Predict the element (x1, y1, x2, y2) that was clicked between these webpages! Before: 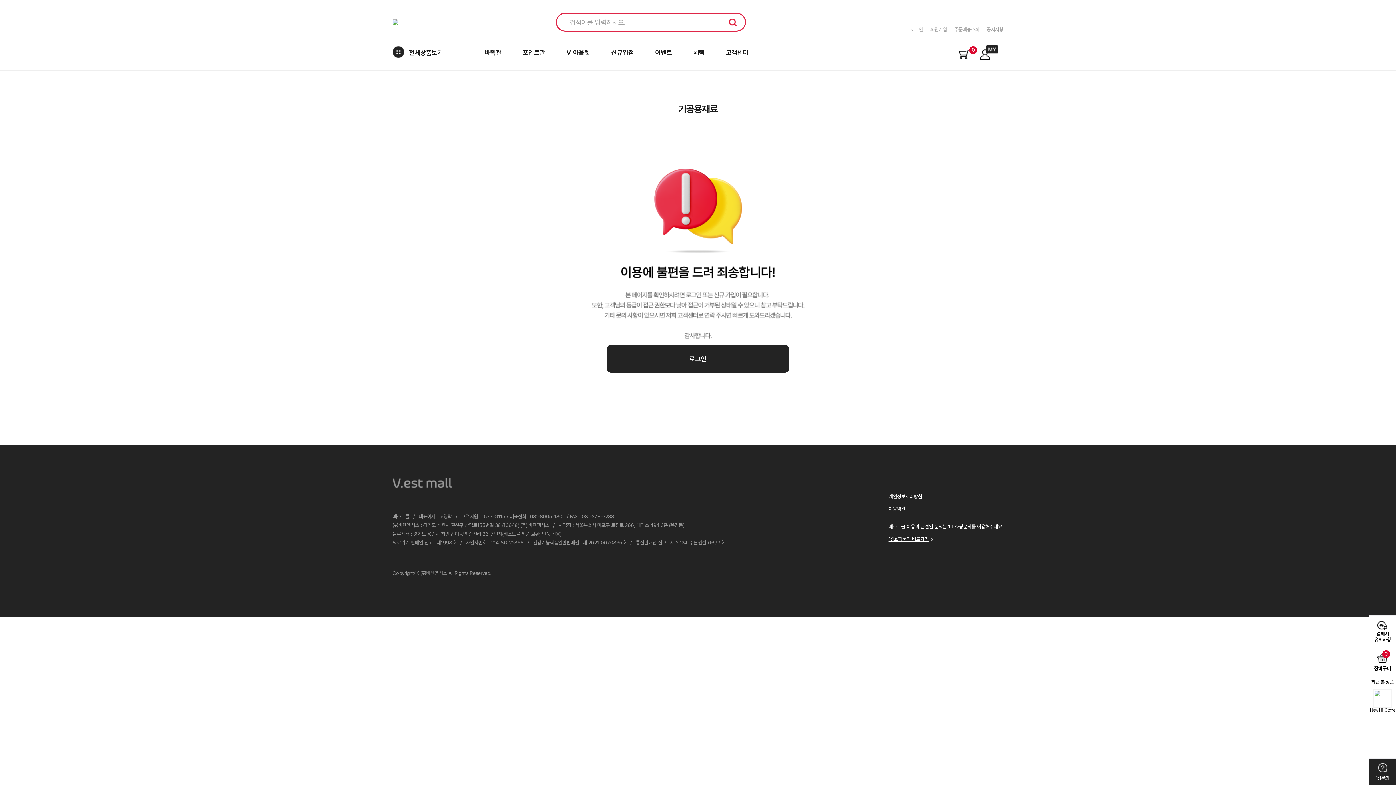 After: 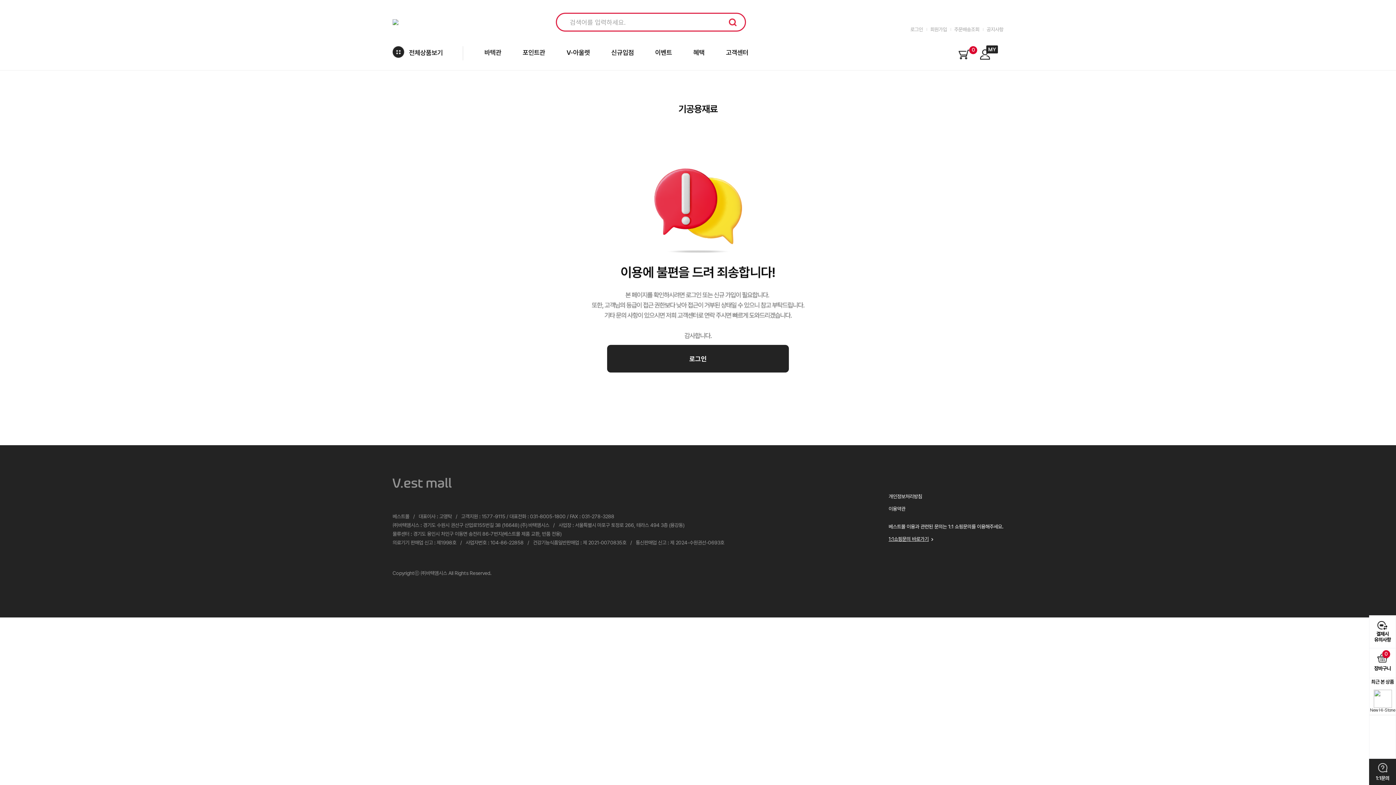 Action: bbox: (1369, 708, 1396, 713) label: New Hi-Stone